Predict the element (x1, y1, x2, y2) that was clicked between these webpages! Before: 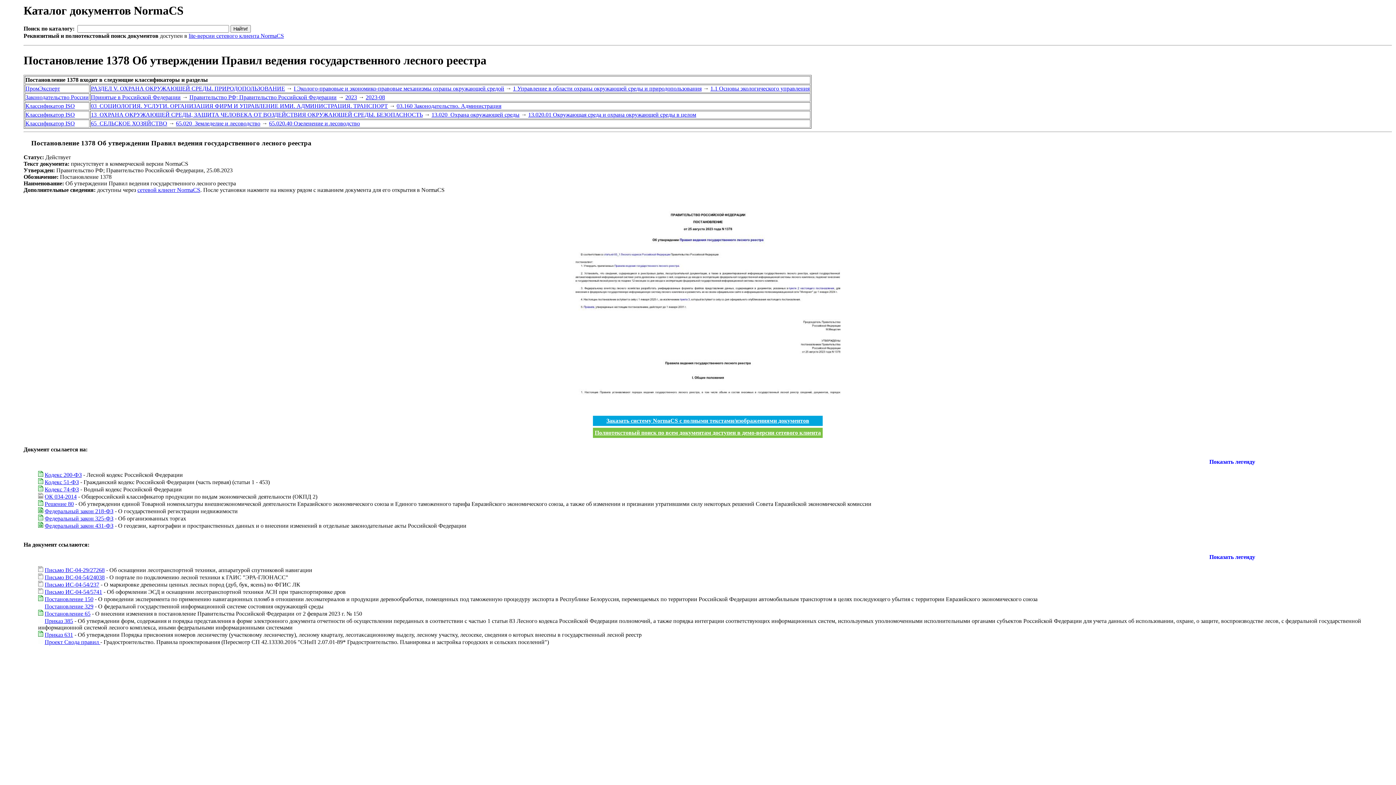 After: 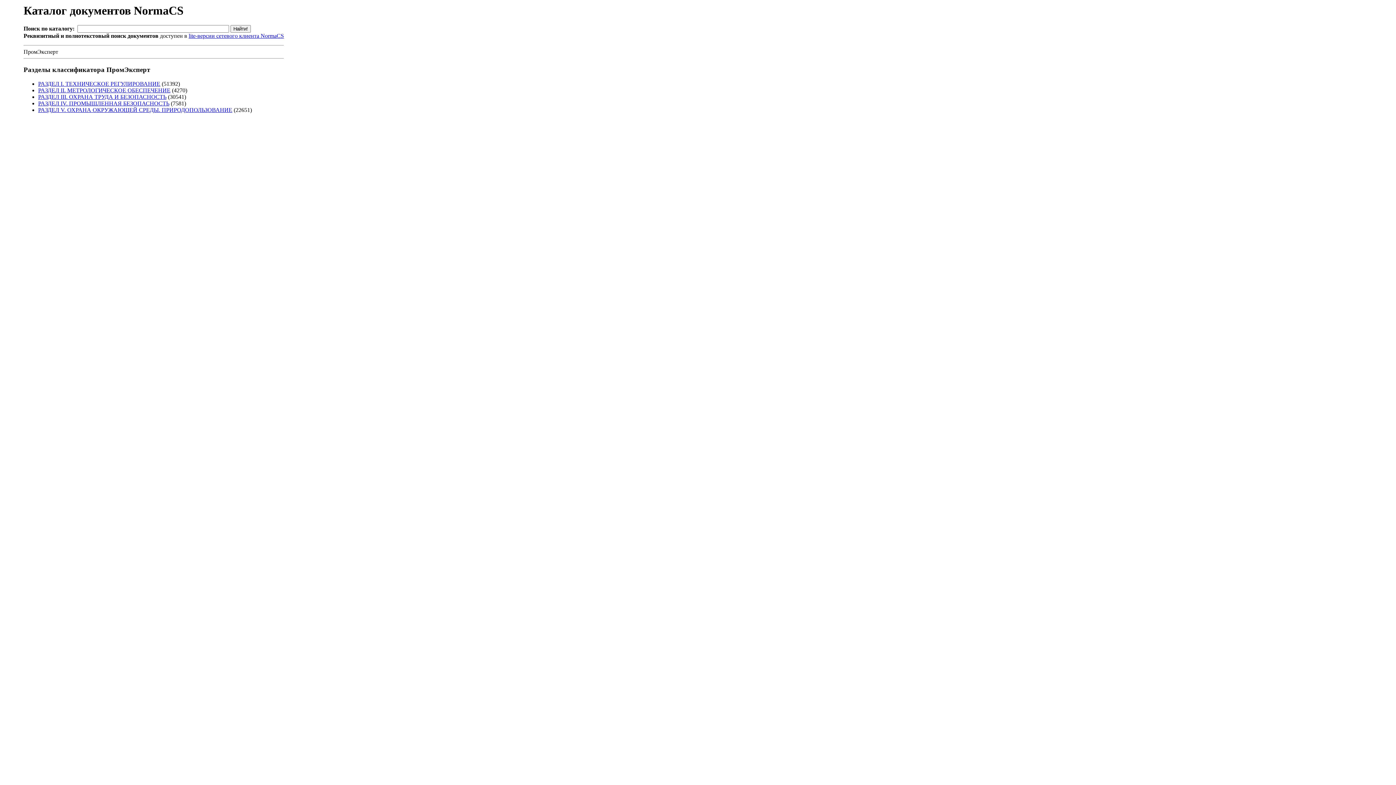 Action: bbox: (25, 85, 60, 91) label: ПромЭксперт